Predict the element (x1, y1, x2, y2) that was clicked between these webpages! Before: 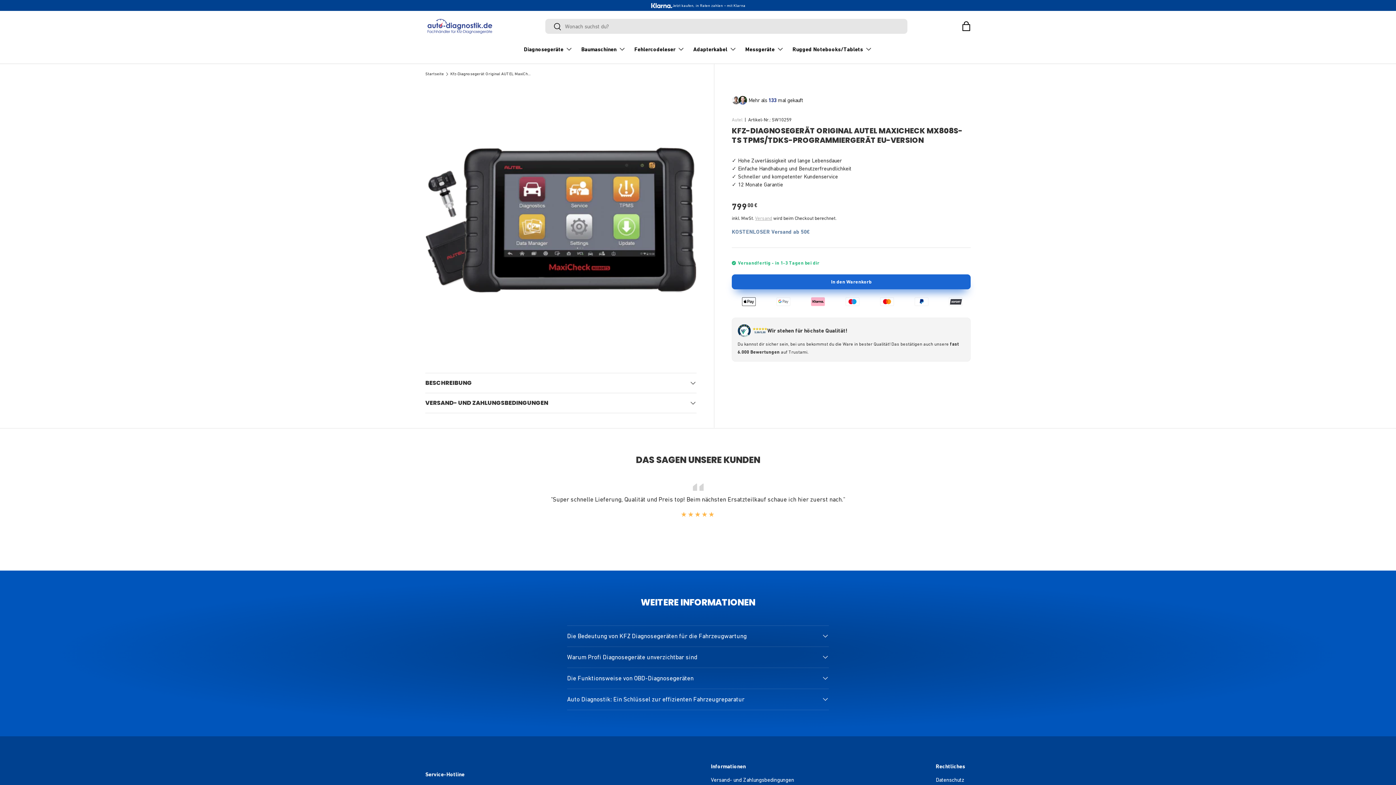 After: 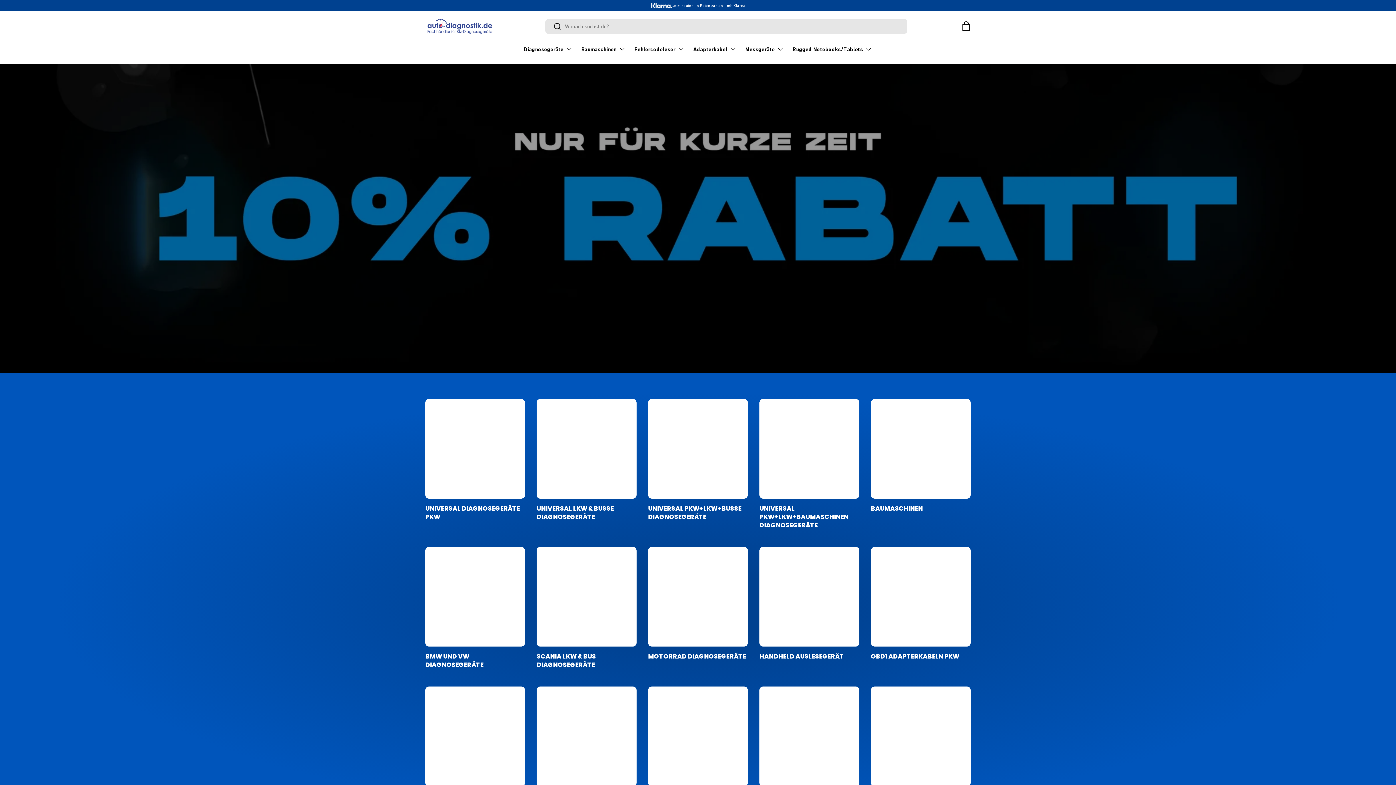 Action: bbox: (425, 16, 494, 35)